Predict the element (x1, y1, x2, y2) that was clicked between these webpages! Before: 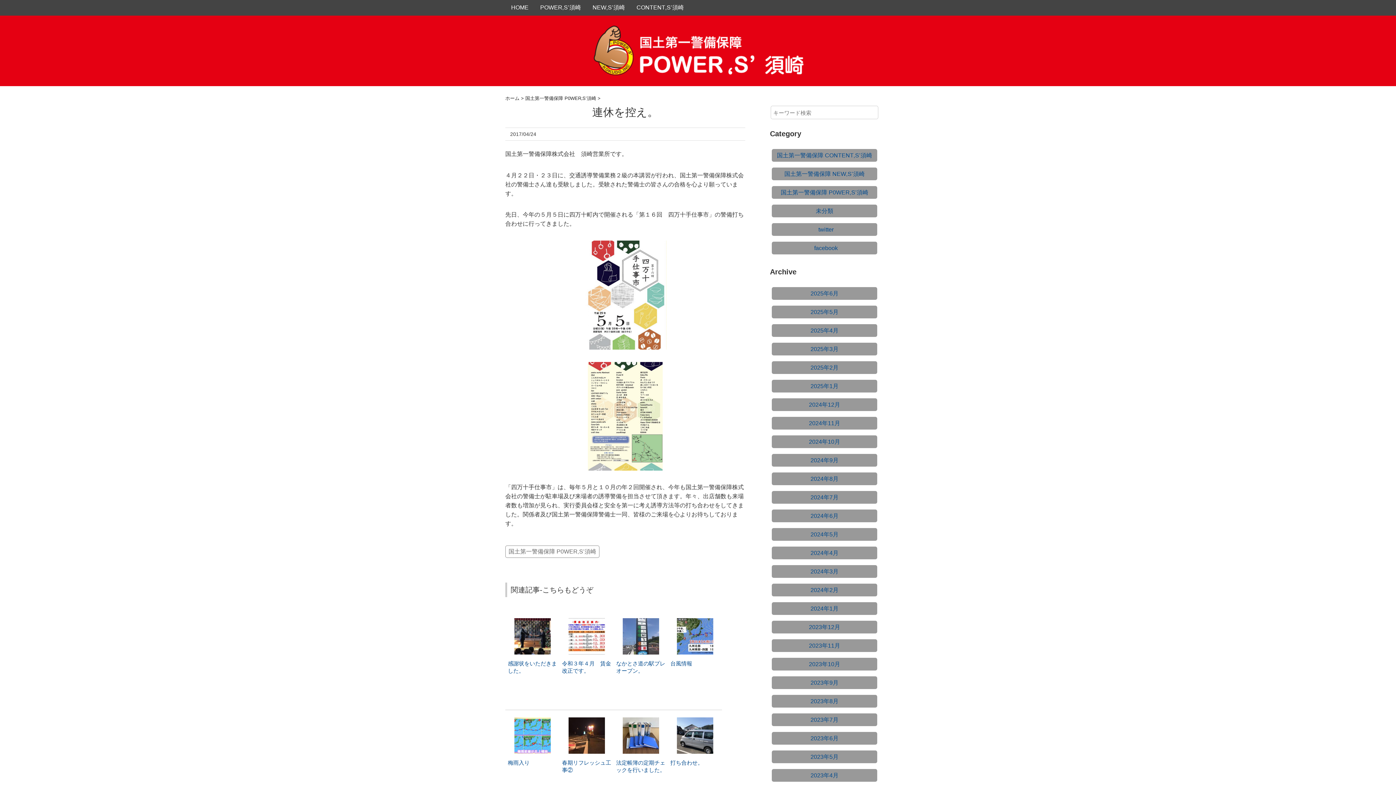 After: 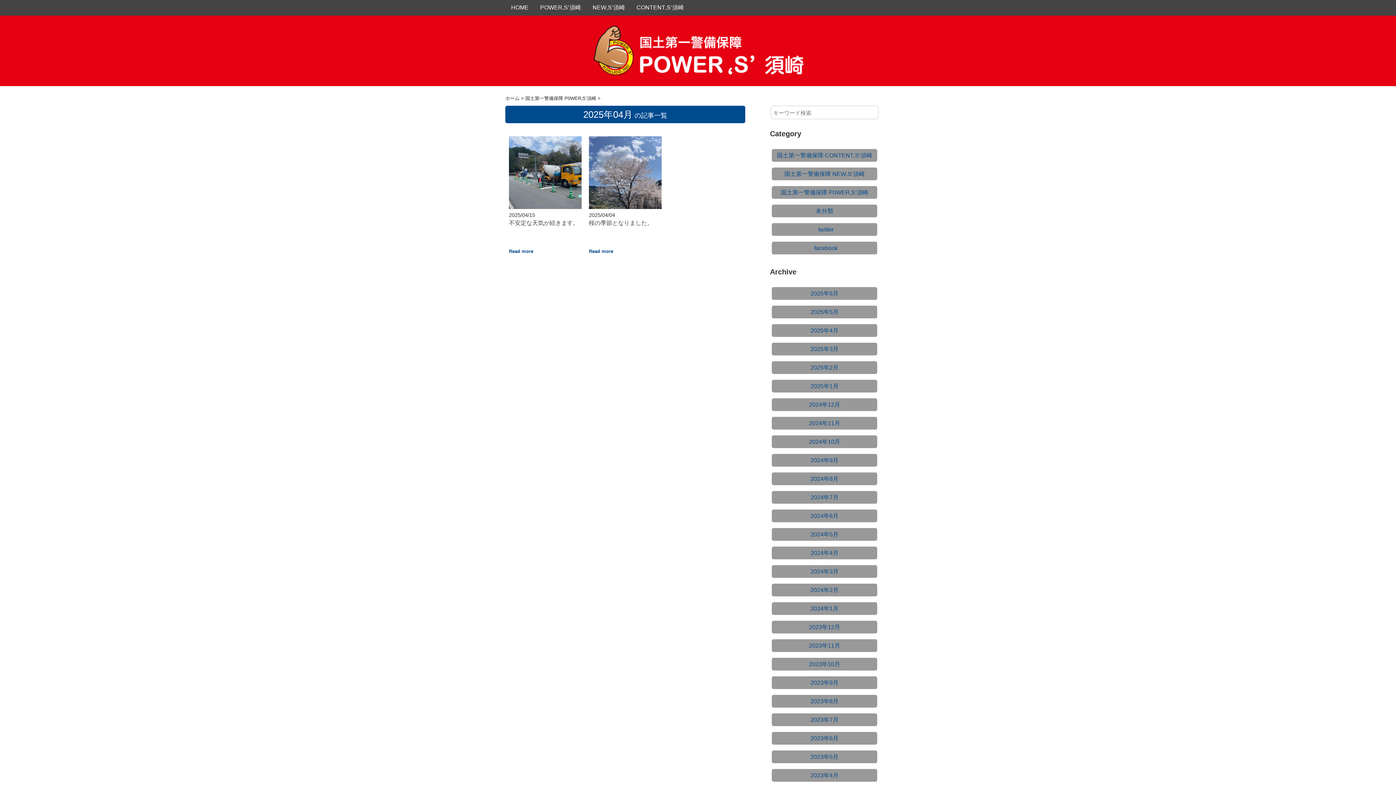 Action: label: 2025年4月 bbox: (772, 324, 877, 337)